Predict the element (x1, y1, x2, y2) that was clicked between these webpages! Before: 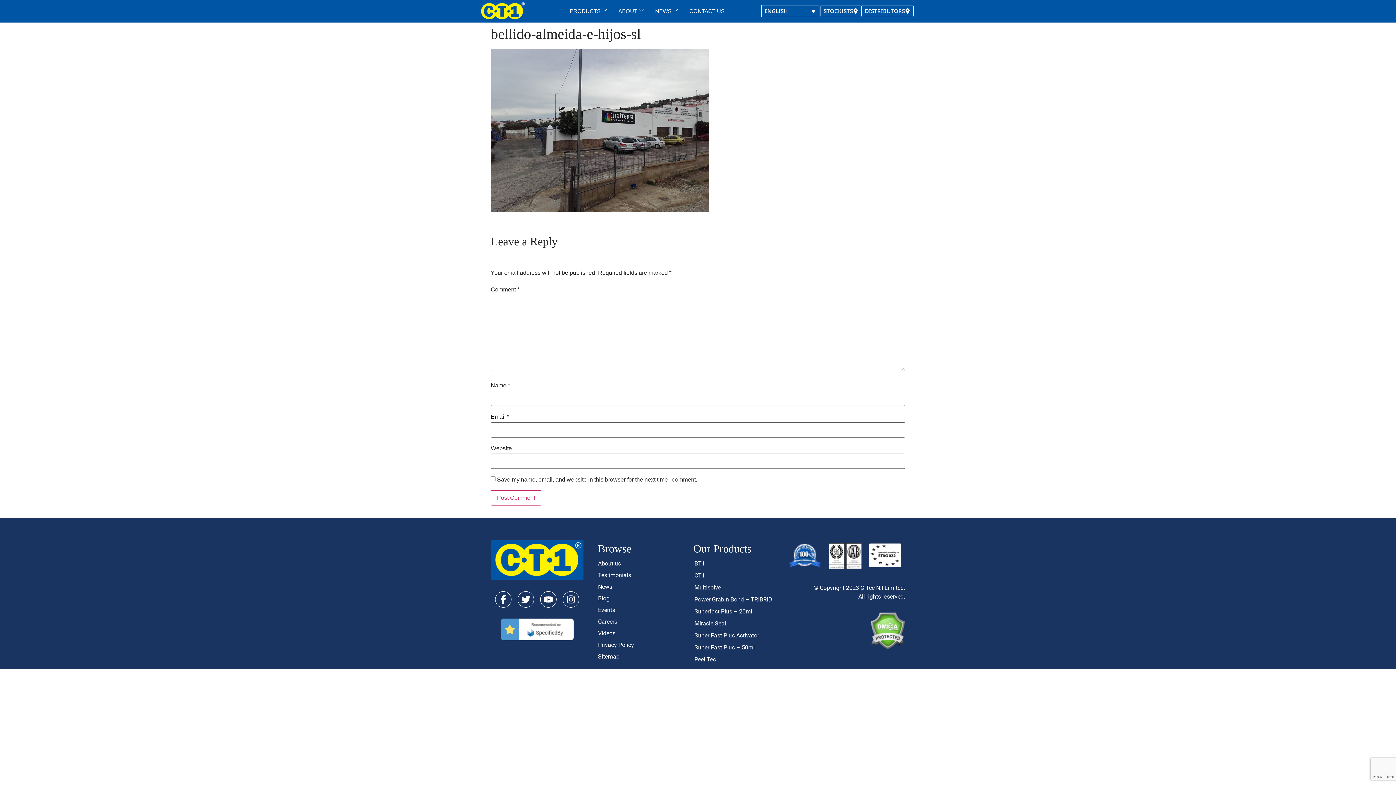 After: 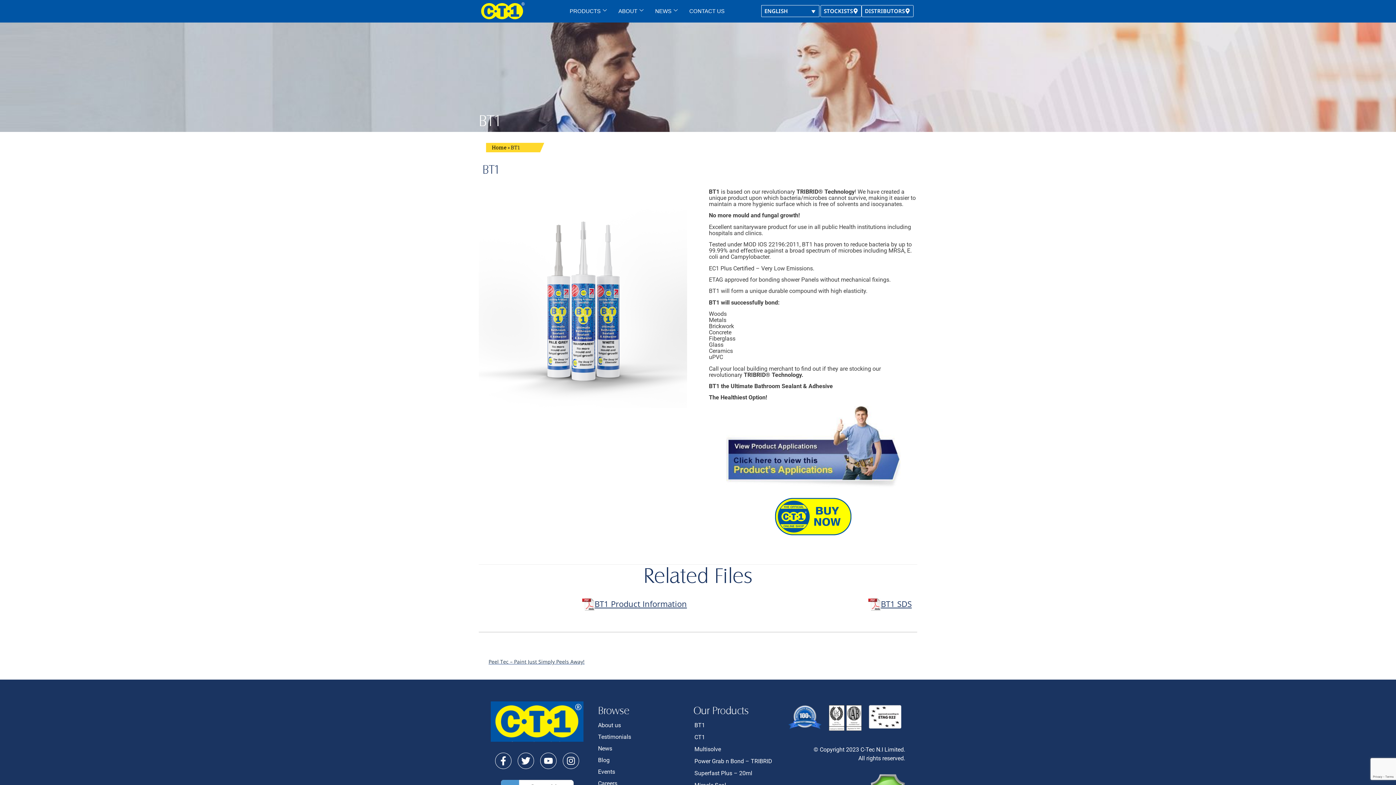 Action: label: BT1 bbox: (693, 558, 781, 569)